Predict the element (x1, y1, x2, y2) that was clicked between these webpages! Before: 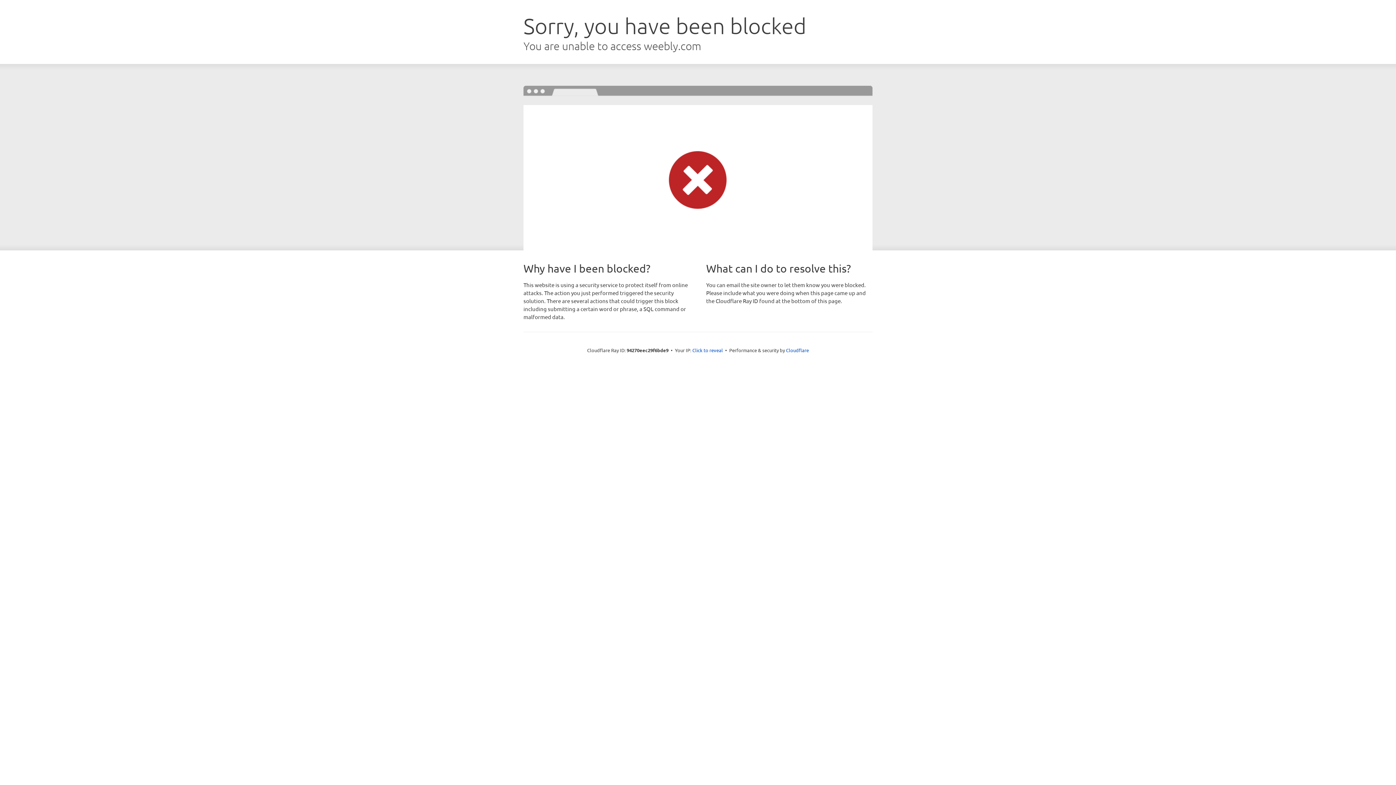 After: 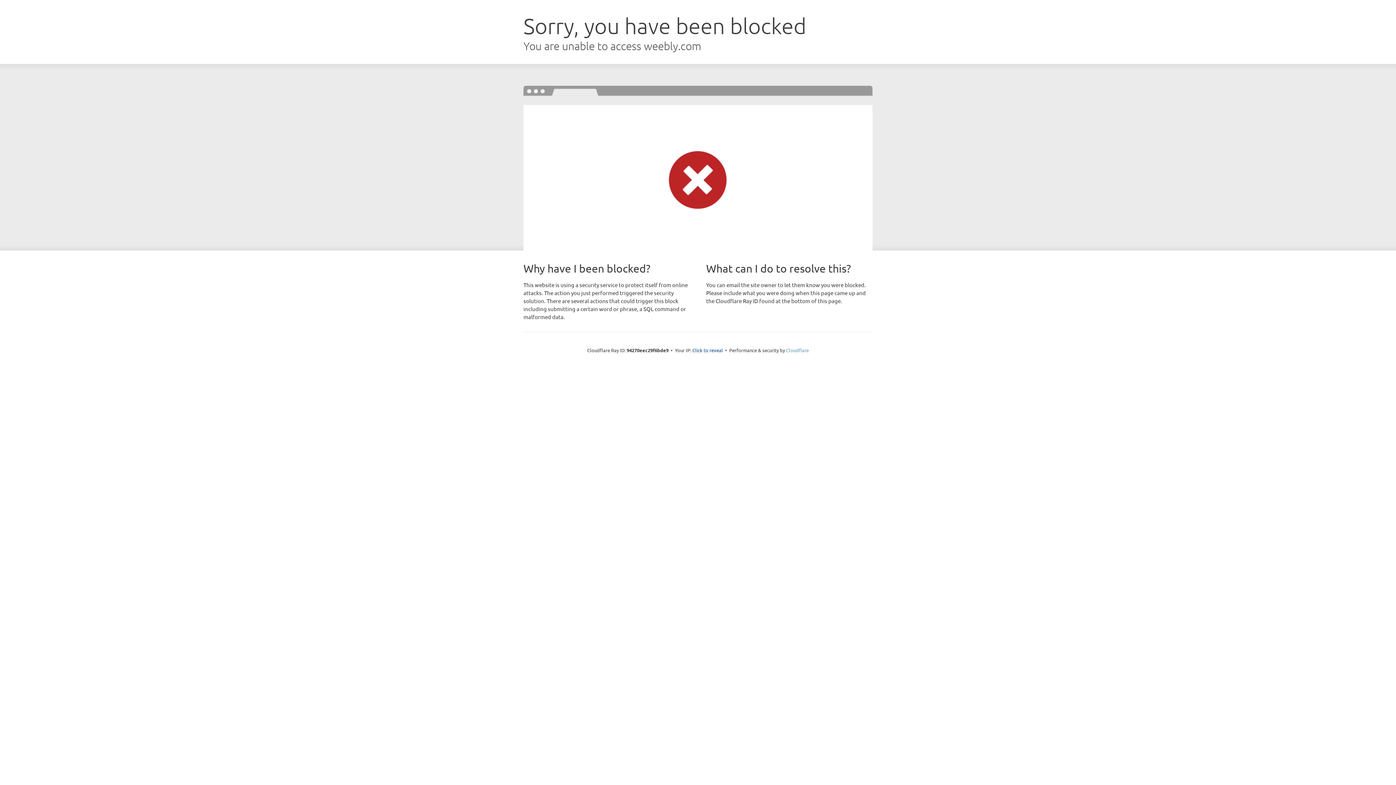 Action: label: Cloudflare bbox: (786, 347, 809, 353)